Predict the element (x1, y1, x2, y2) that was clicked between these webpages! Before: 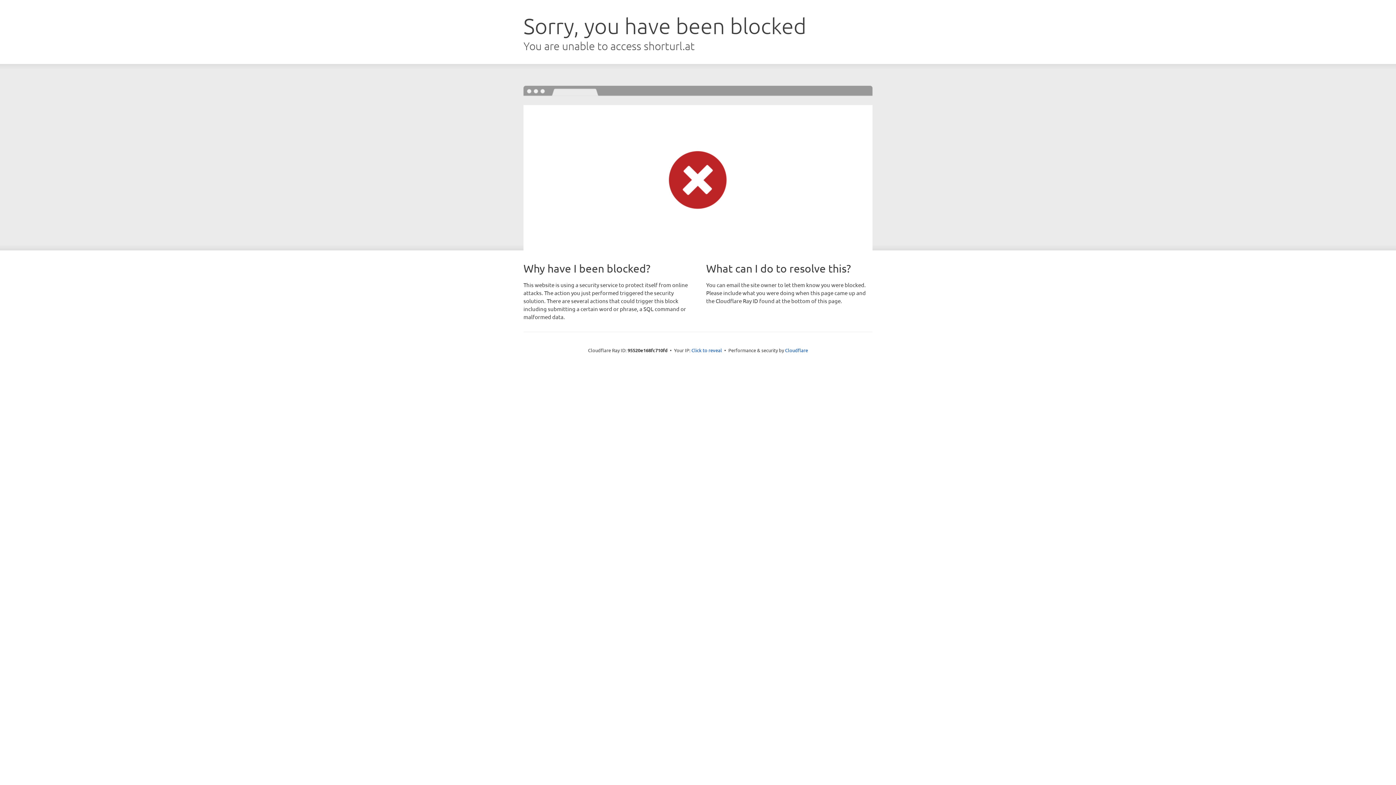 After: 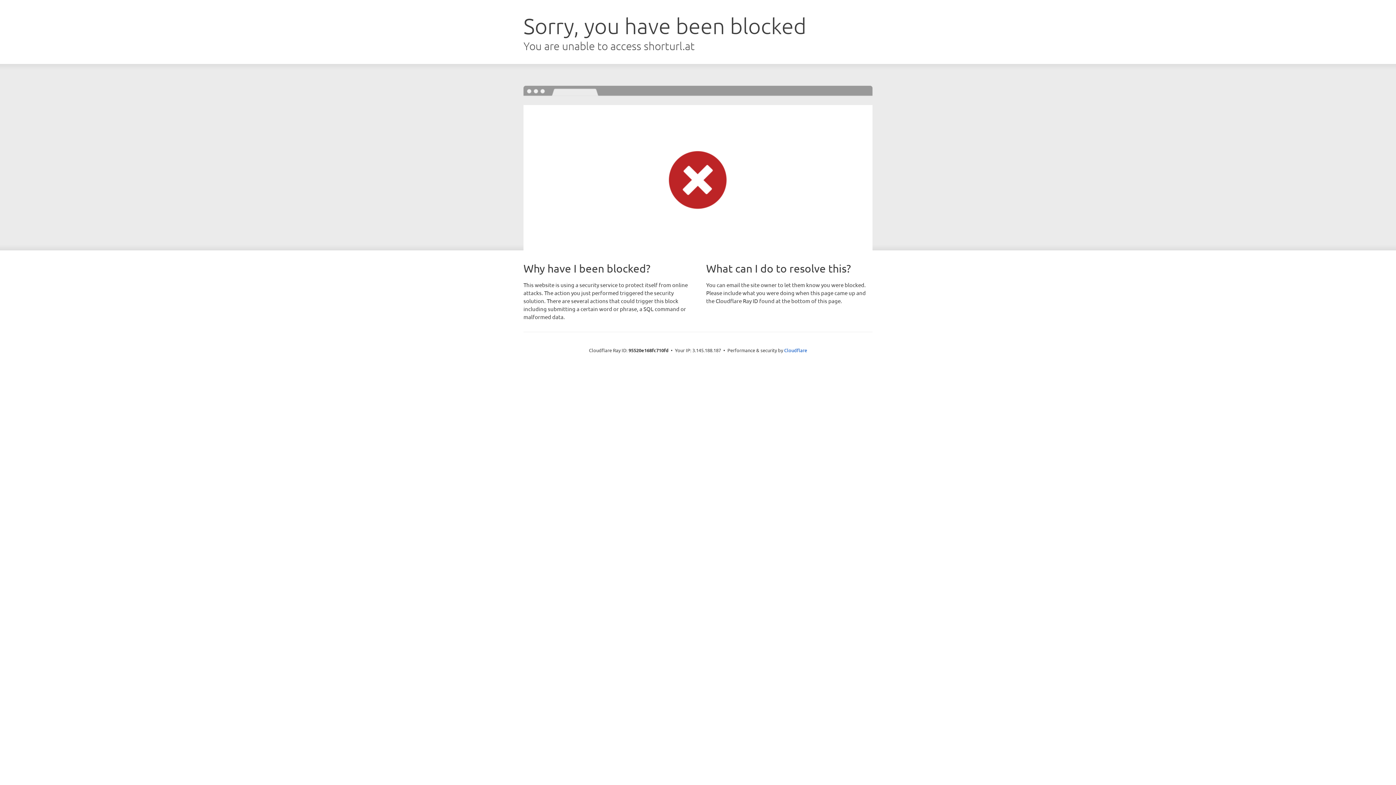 Action: label: Click to reveal bbox: (691, 346, 722, 353)